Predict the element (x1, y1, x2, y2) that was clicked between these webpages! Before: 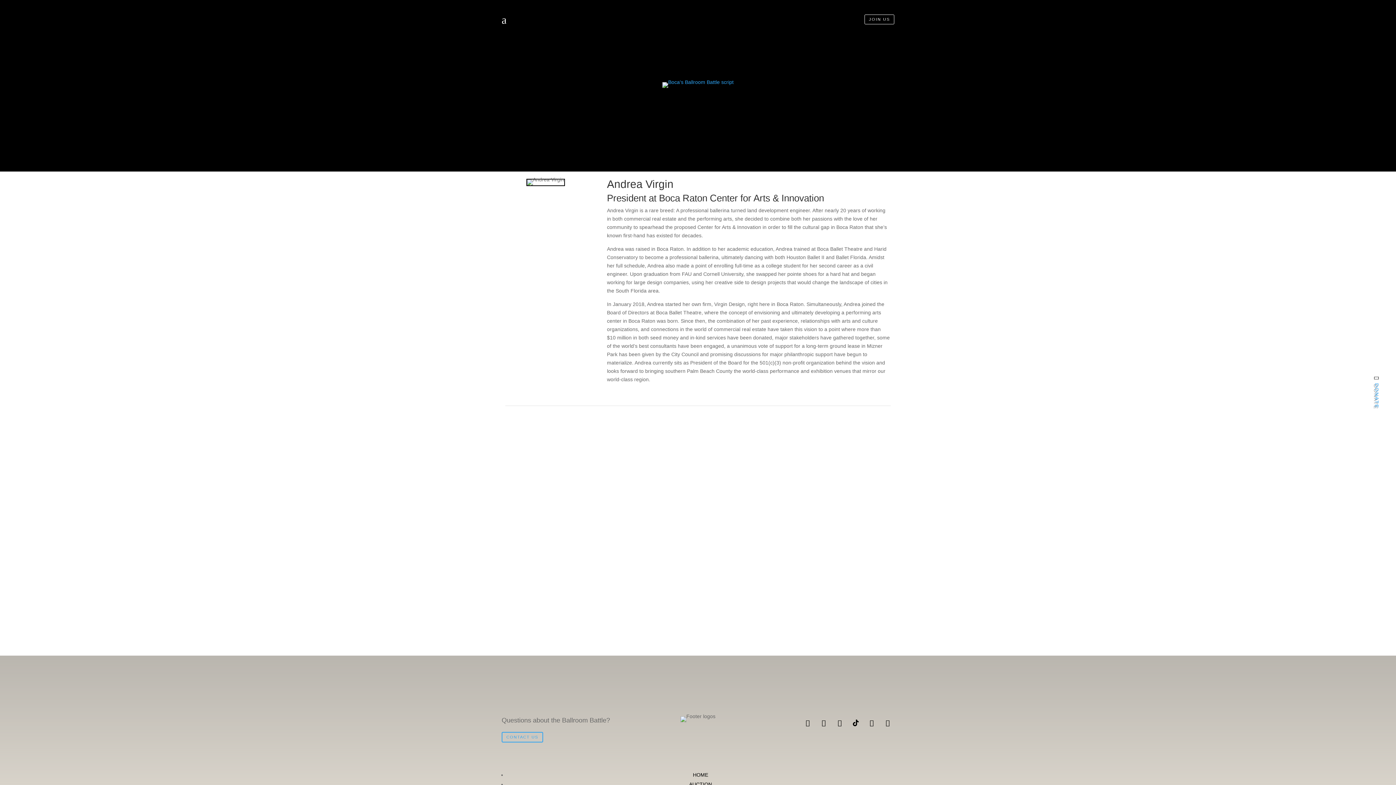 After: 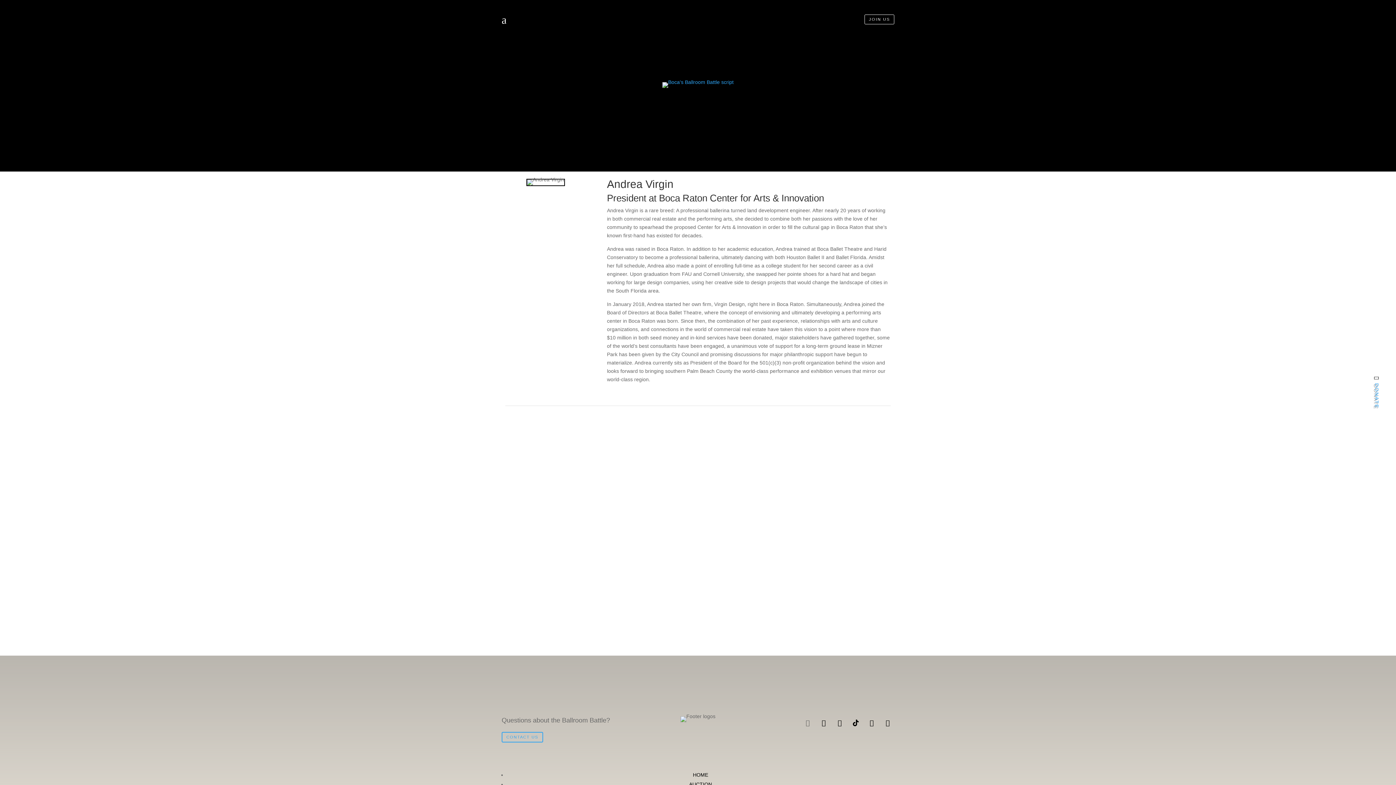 Action: bbox: (801, 716, 814, 729)